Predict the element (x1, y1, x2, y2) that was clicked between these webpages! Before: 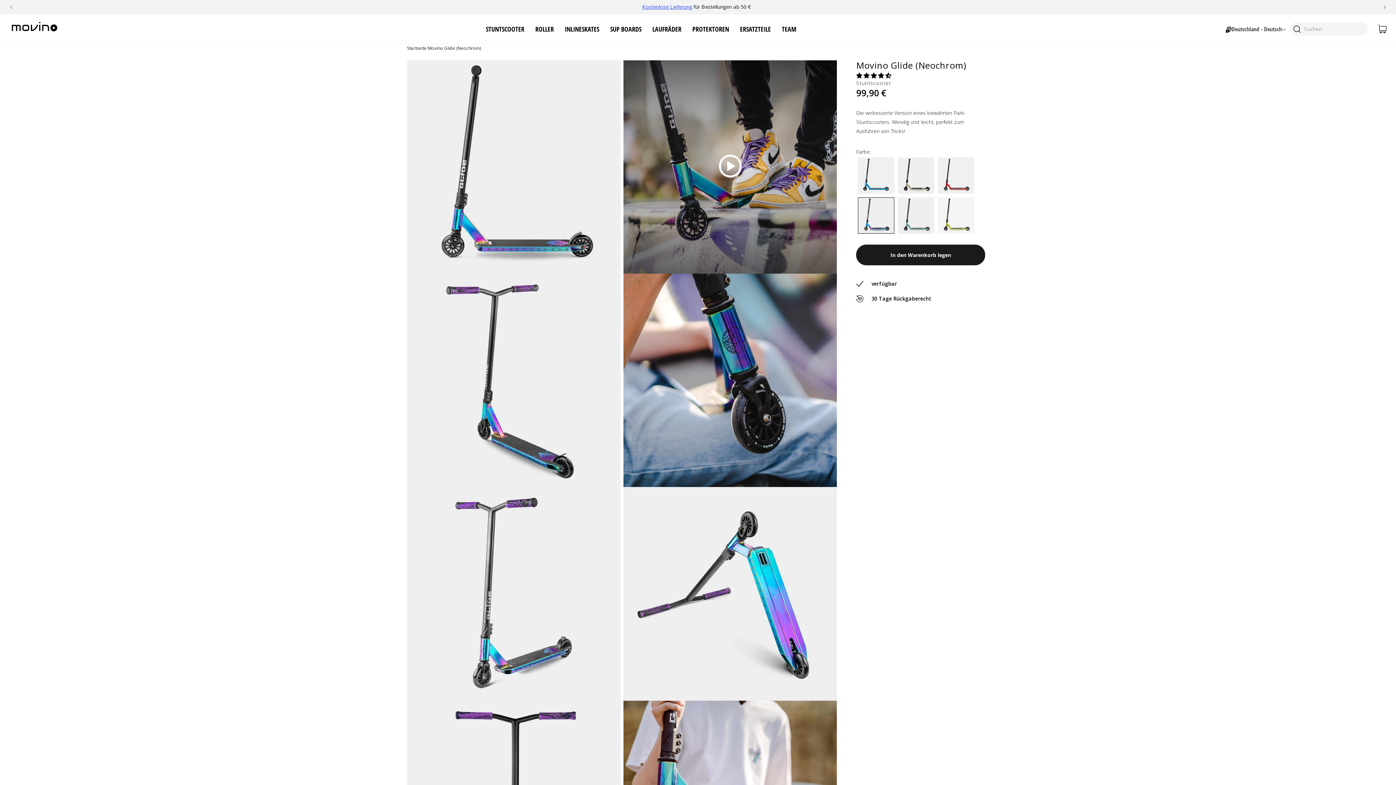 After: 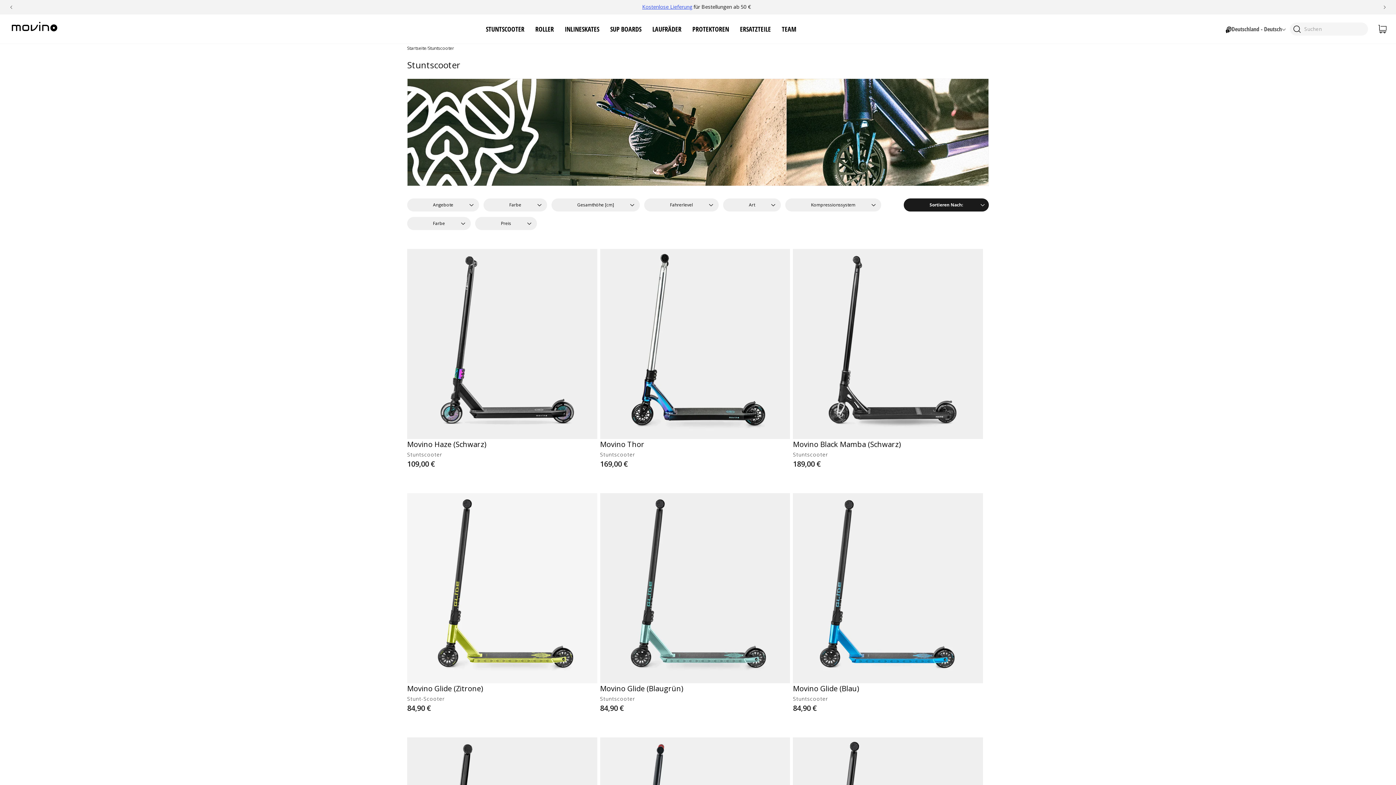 Action: label: STUNTSCOOTER bbox: (480, 14, 530, 43)